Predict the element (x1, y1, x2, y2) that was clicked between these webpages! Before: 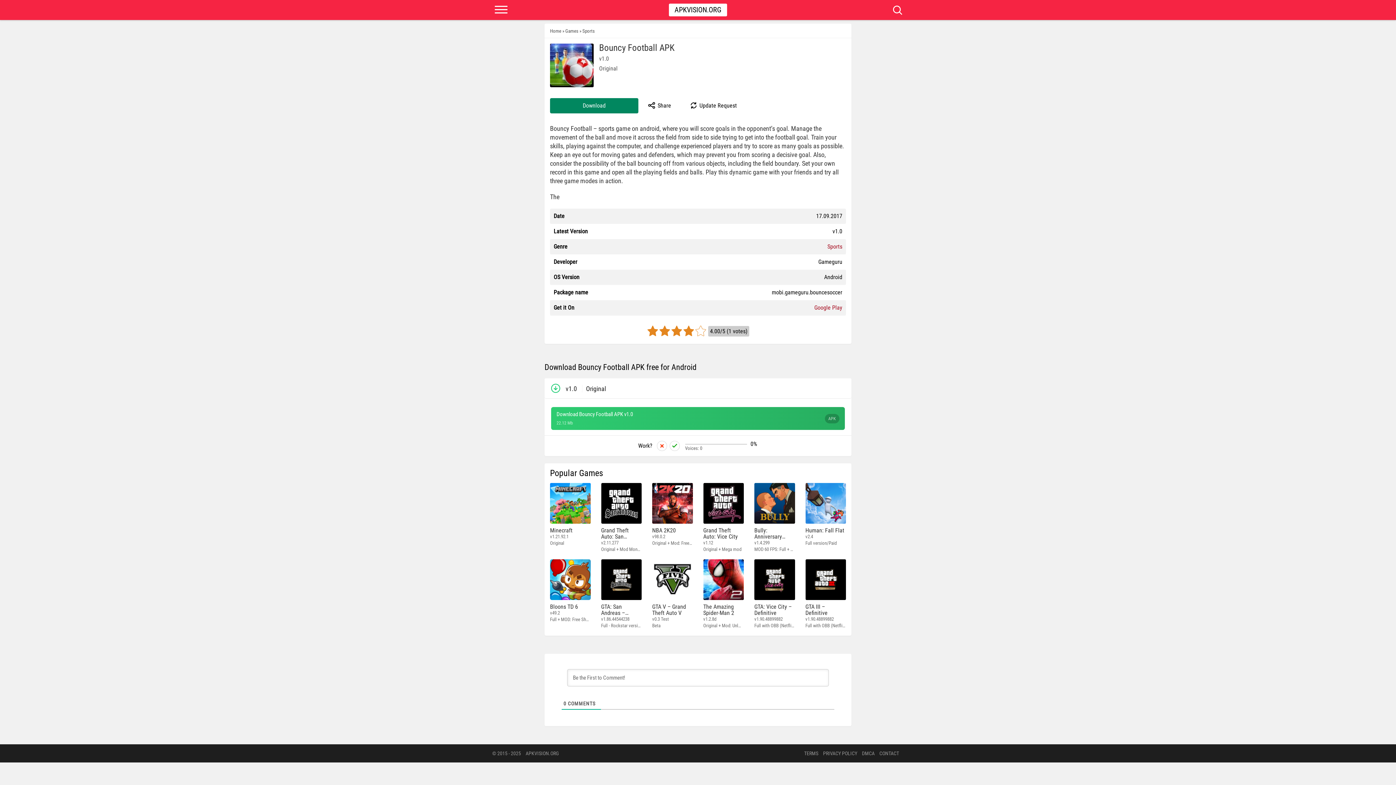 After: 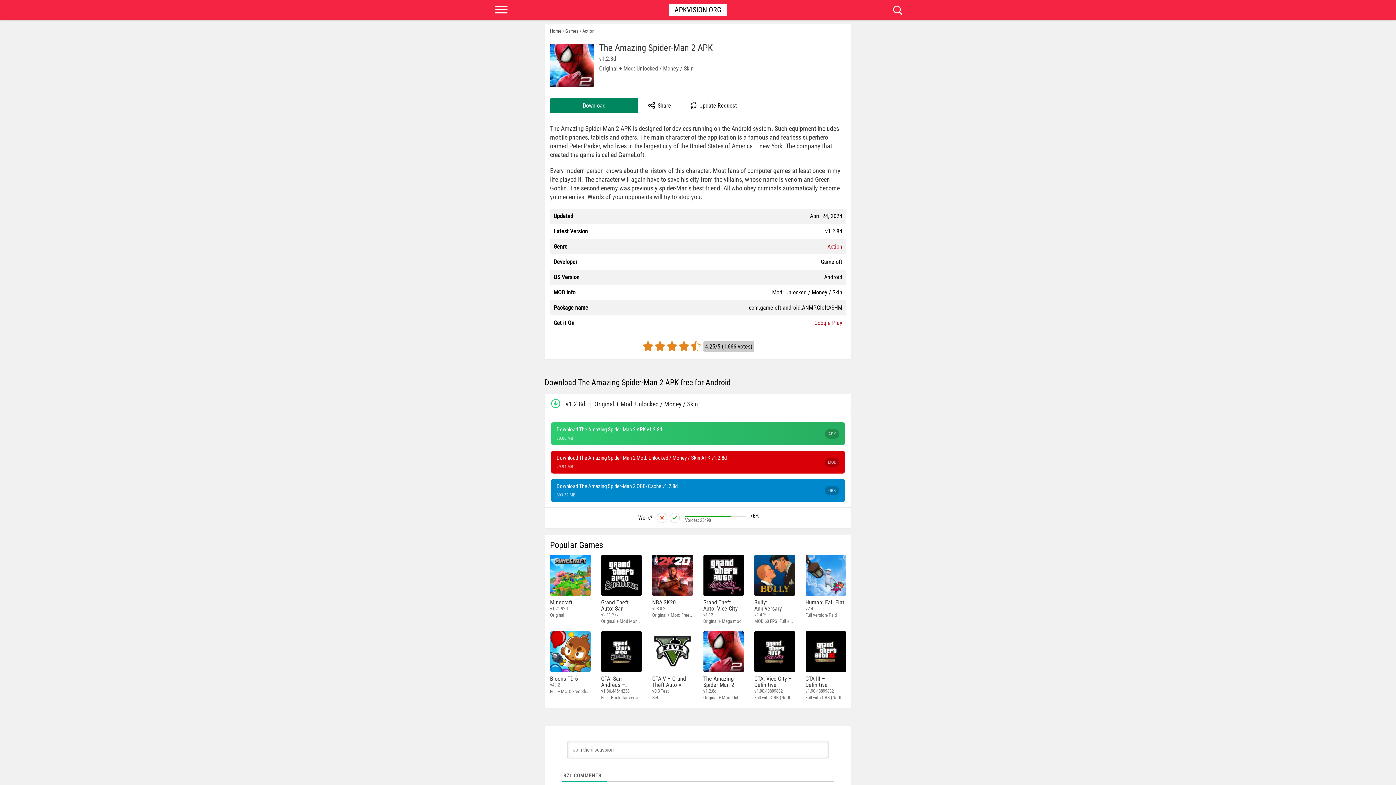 Action: bbox: (703, 559, 743, 636) label: The Amazing Spider-Man 2
v1.2.8d
Original + Mod: Unlocked / Money / Skin